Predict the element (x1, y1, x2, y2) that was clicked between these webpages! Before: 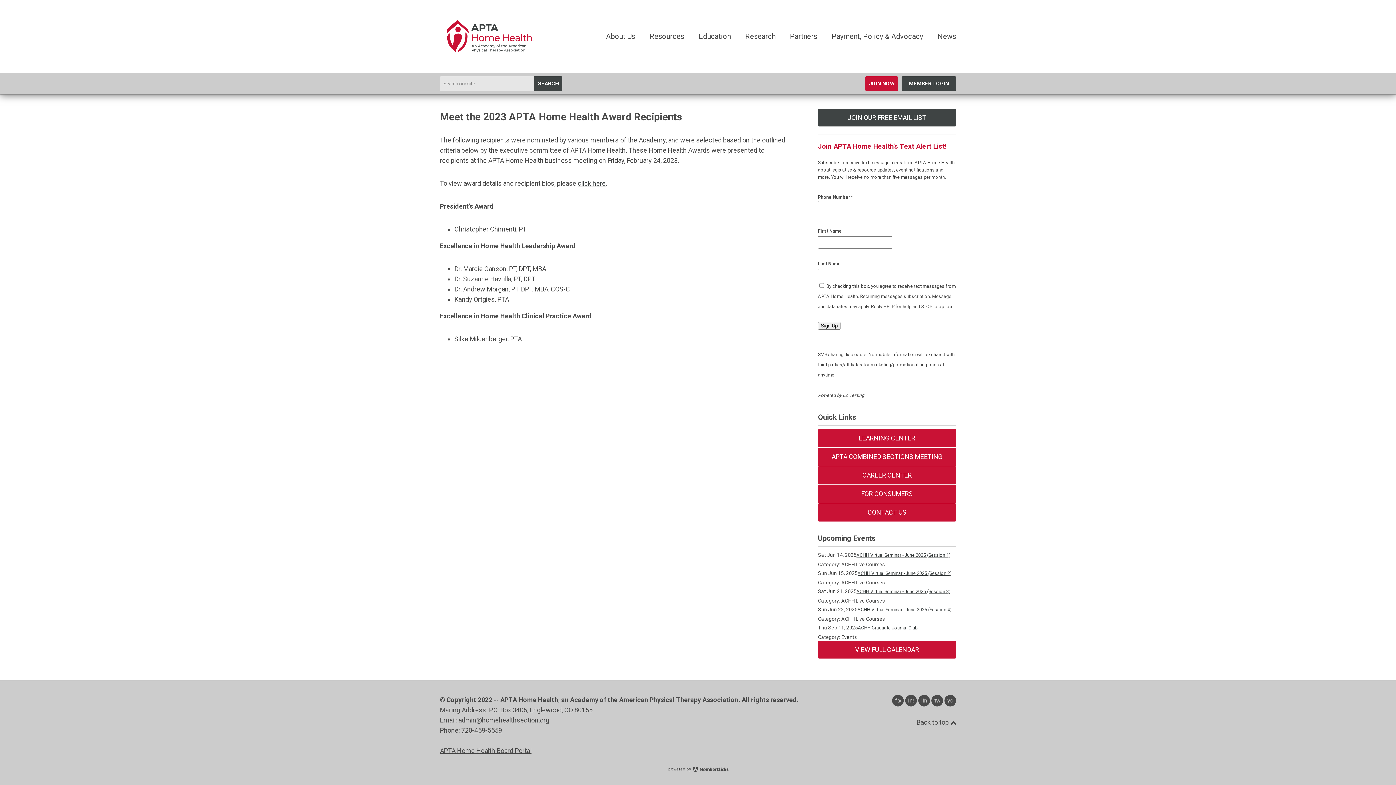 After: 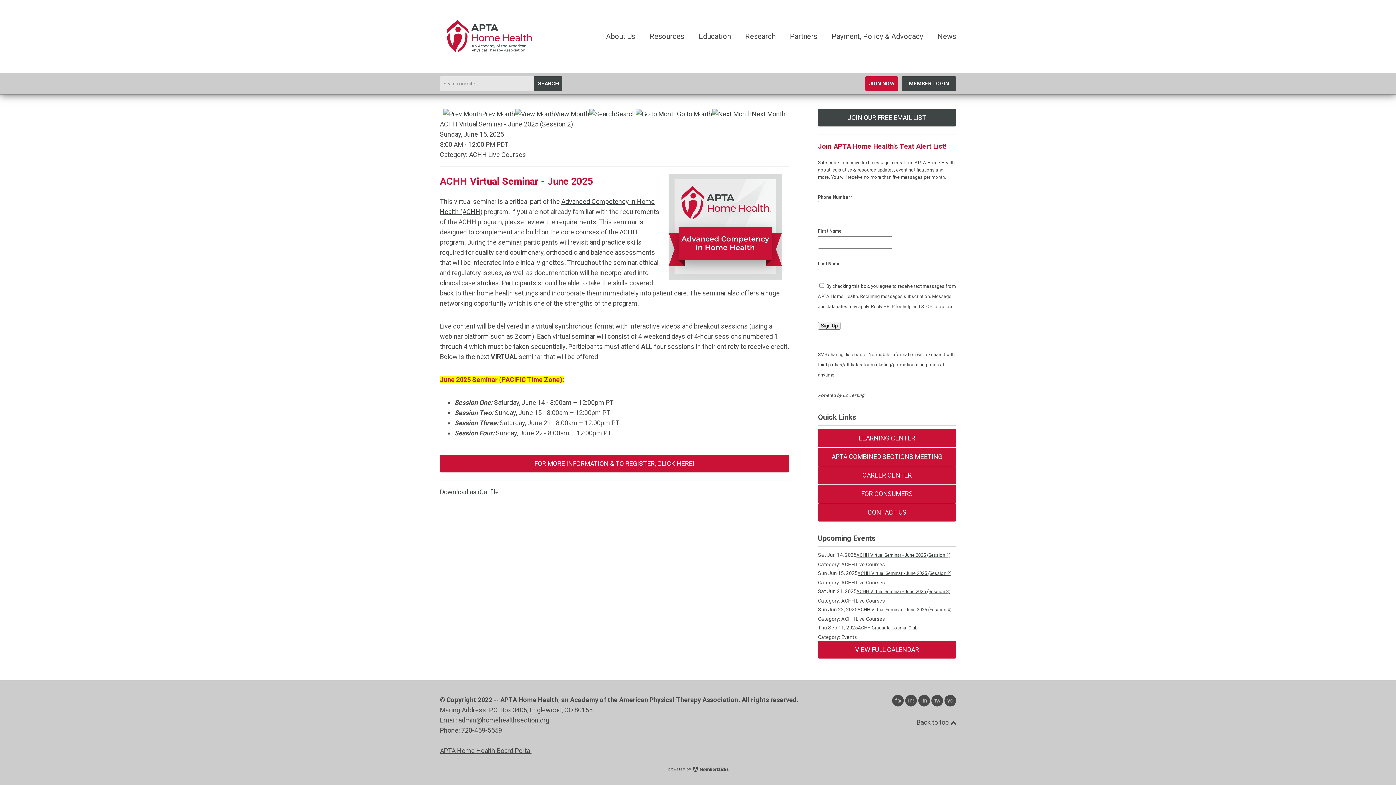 Action: label: ACHH Virtual Seminar - June 2025 (Session 2) bbox: (857, 570, 951, 576)